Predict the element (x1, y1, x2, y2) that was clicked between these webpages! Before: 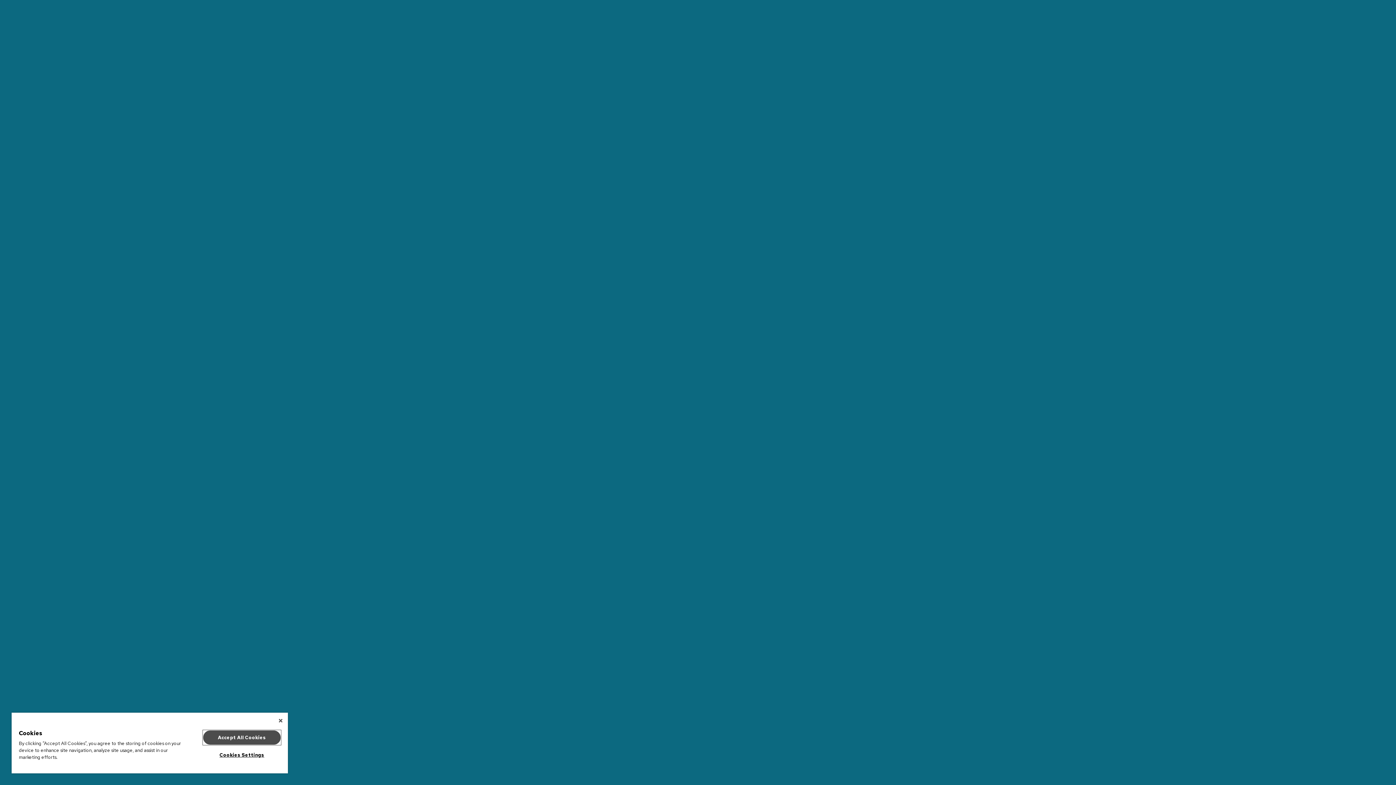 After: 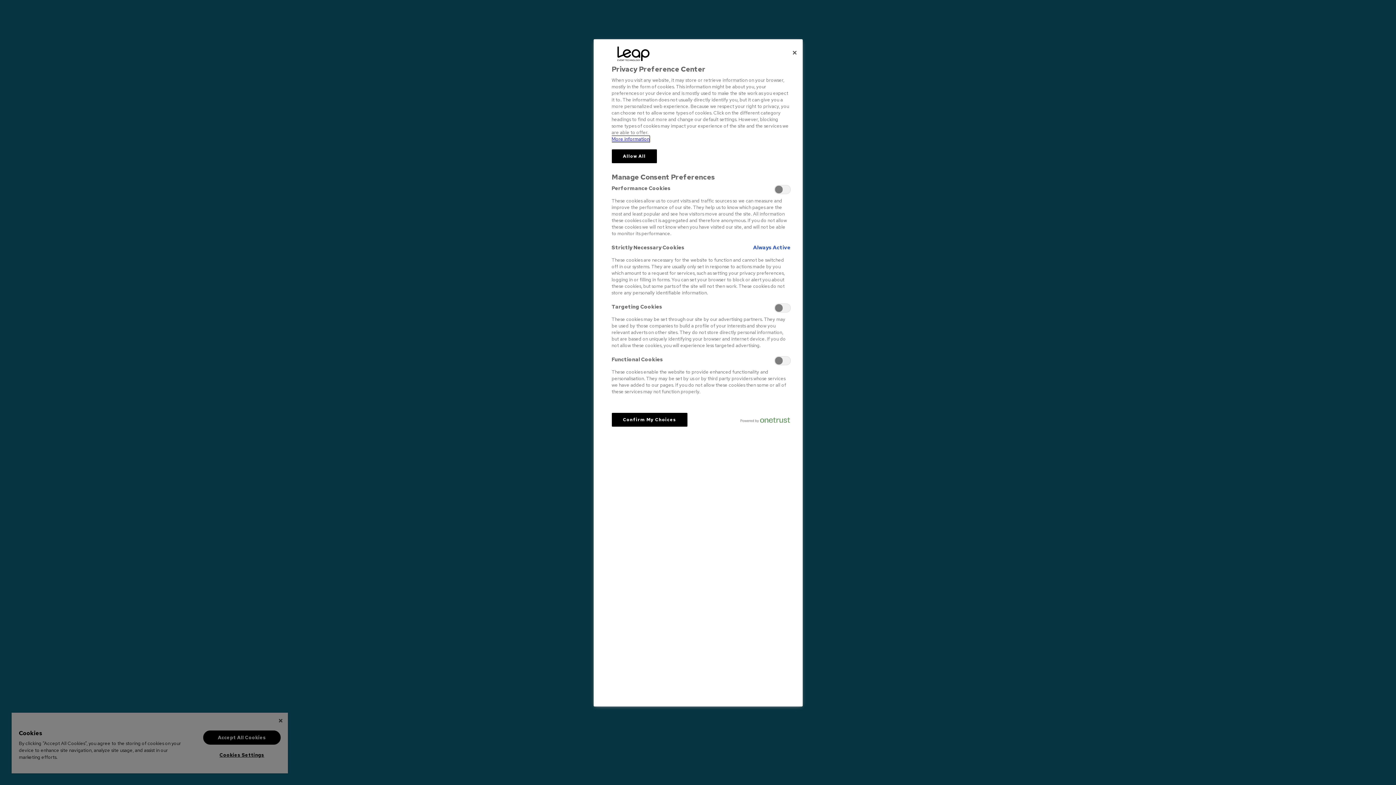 Action: label: Cookies Settings bbox: (203, 748, 280, 762)